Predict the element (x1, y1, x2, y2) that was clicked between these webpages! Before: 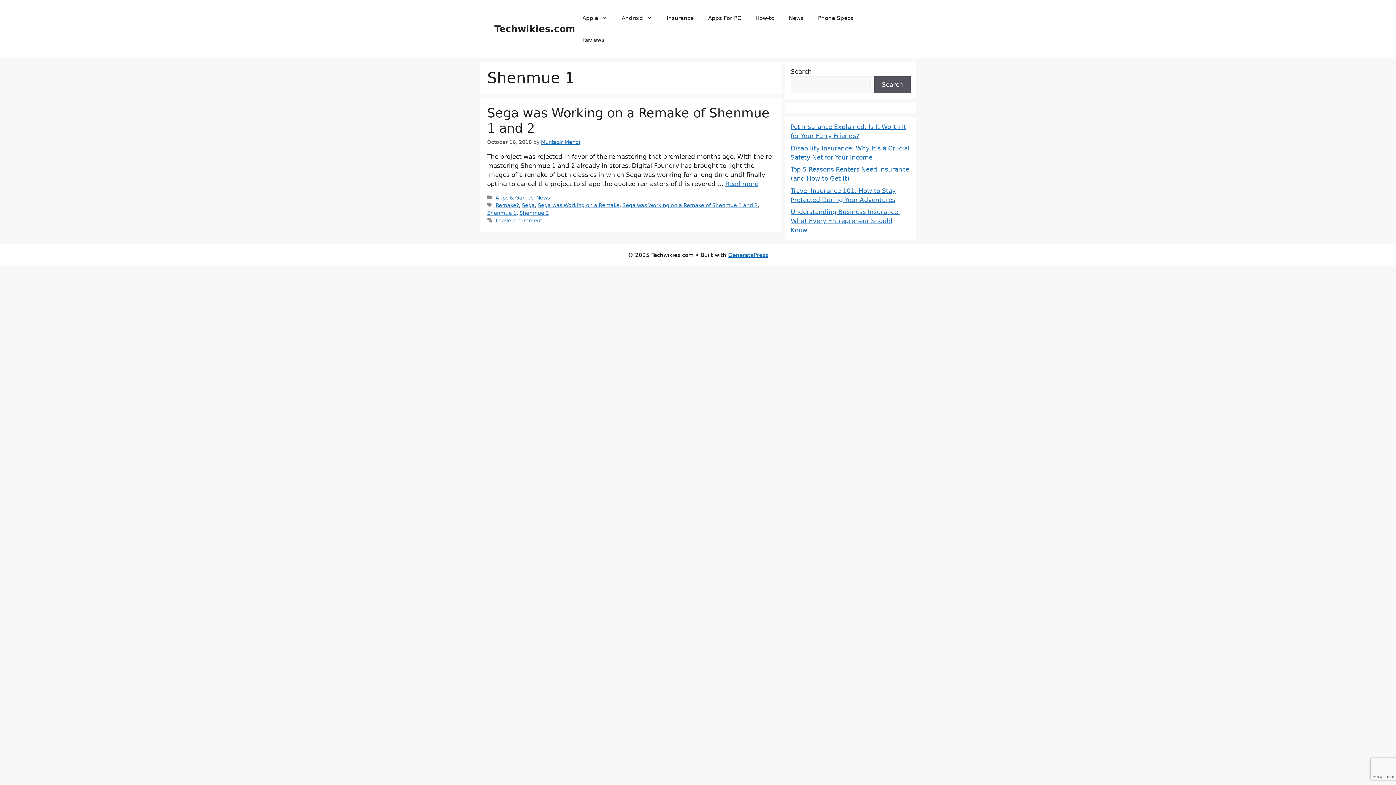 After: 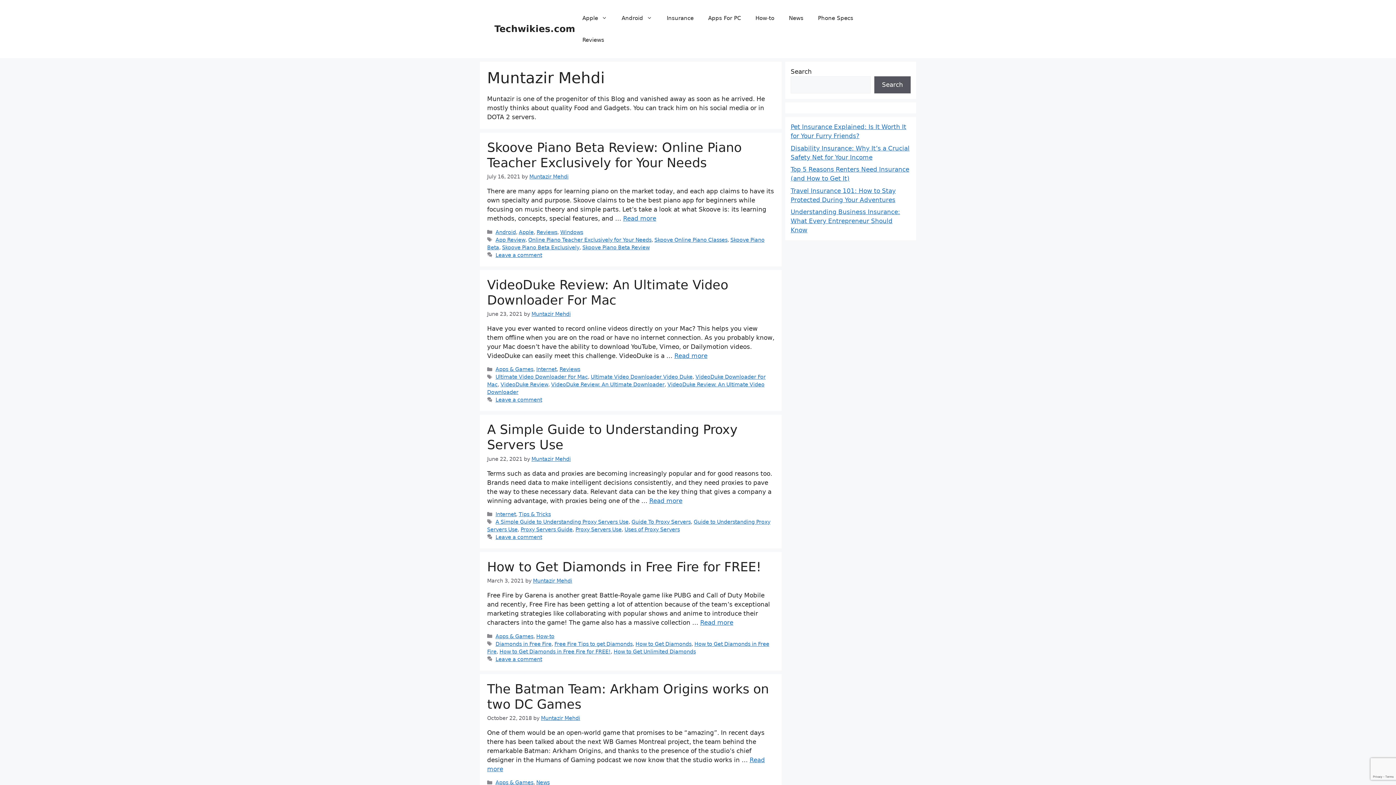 Action: bbox: (541, 139, 580, 145) label: Muntazir Mehdi